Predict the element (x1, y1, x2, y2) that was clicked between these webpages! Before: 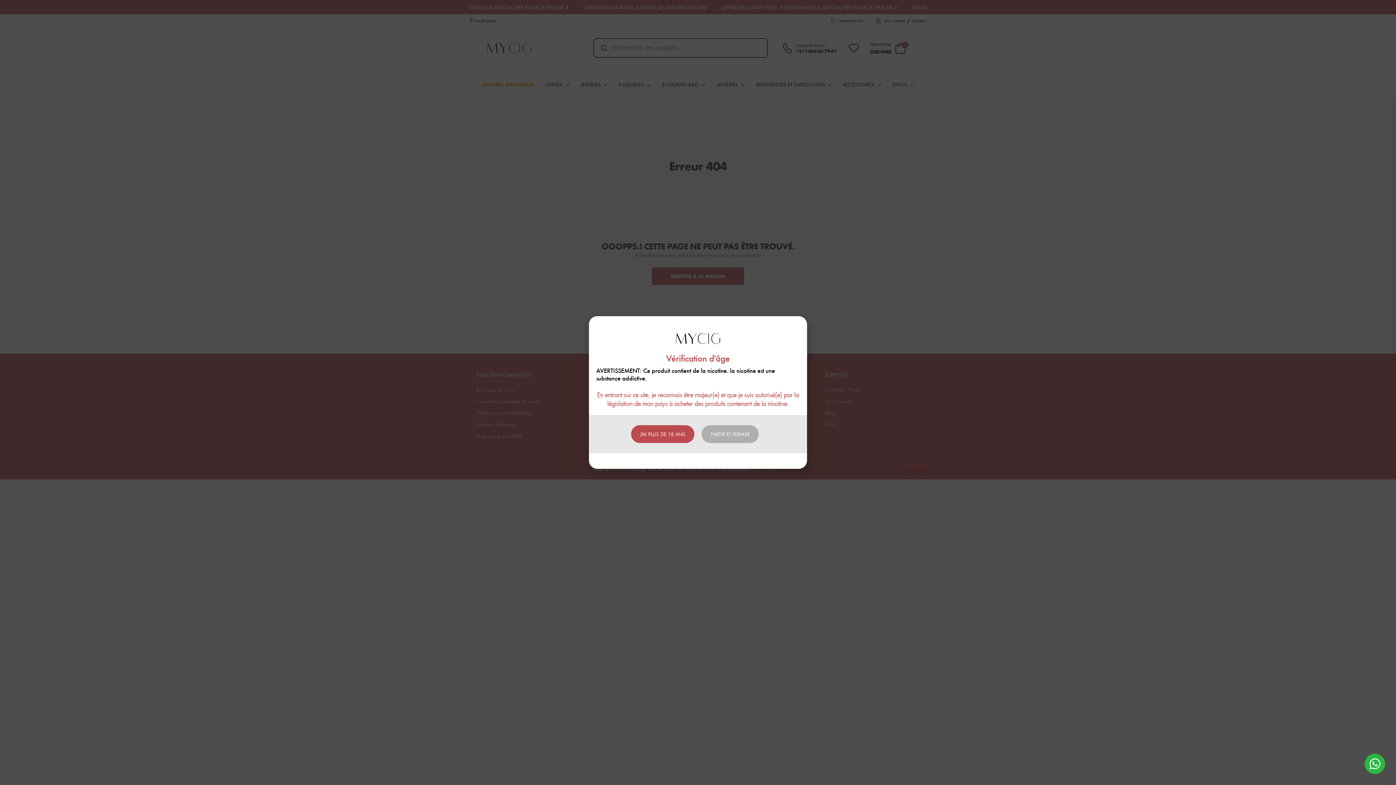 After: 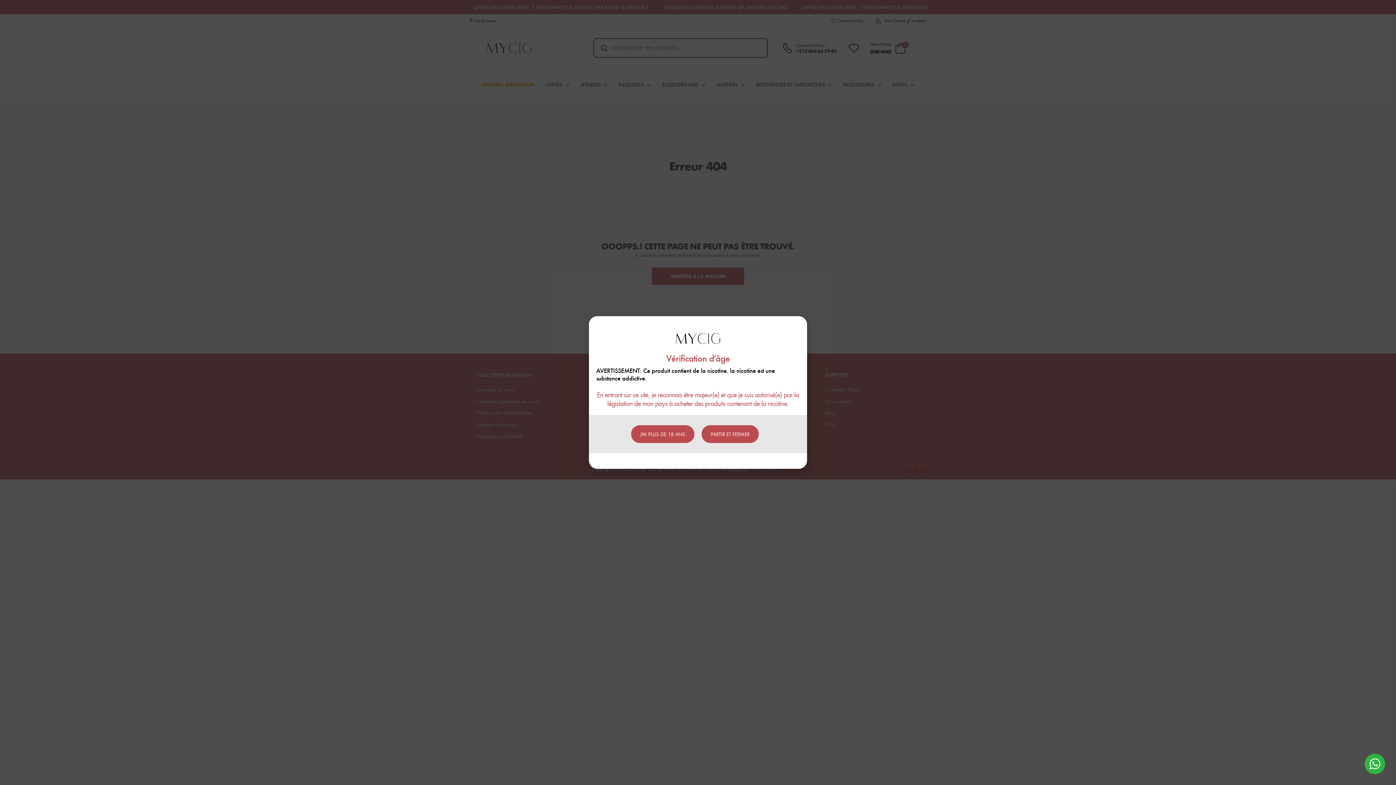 Action: label: PARTIR ET FERMER bbox: (701, 425, 758, 443)